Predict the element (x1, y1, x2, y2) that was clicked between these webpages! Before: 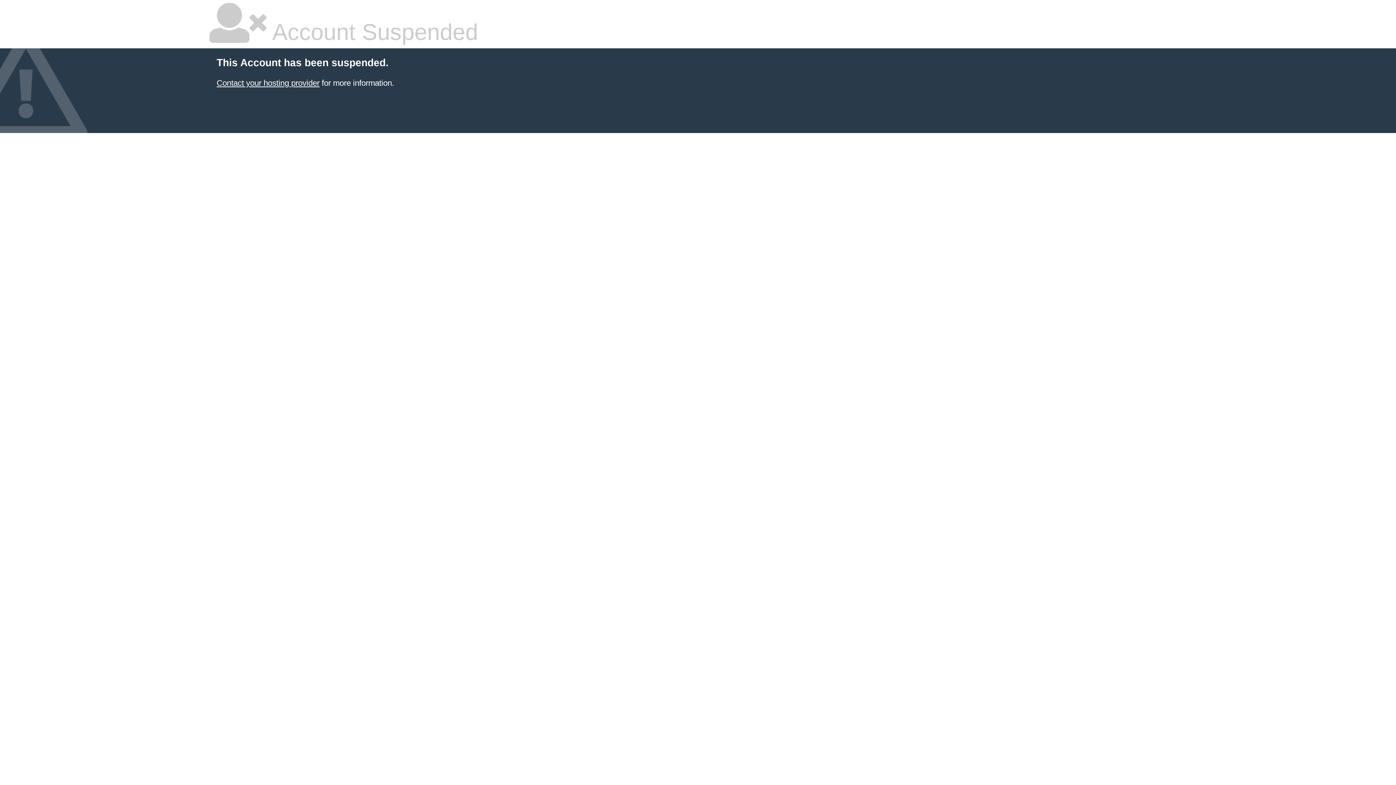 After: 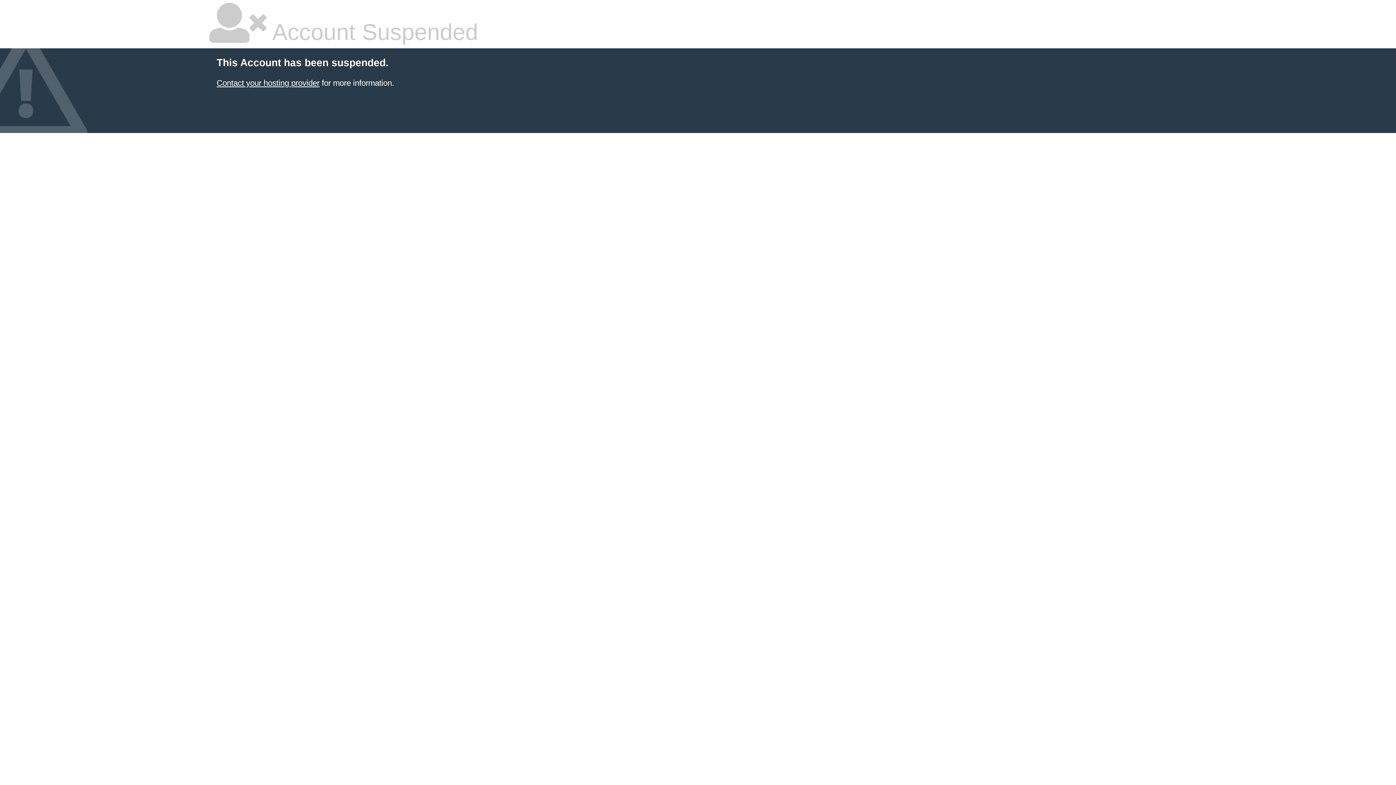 Action: label: Contact your hosting provider bbox: (216, 78, 319, 87)